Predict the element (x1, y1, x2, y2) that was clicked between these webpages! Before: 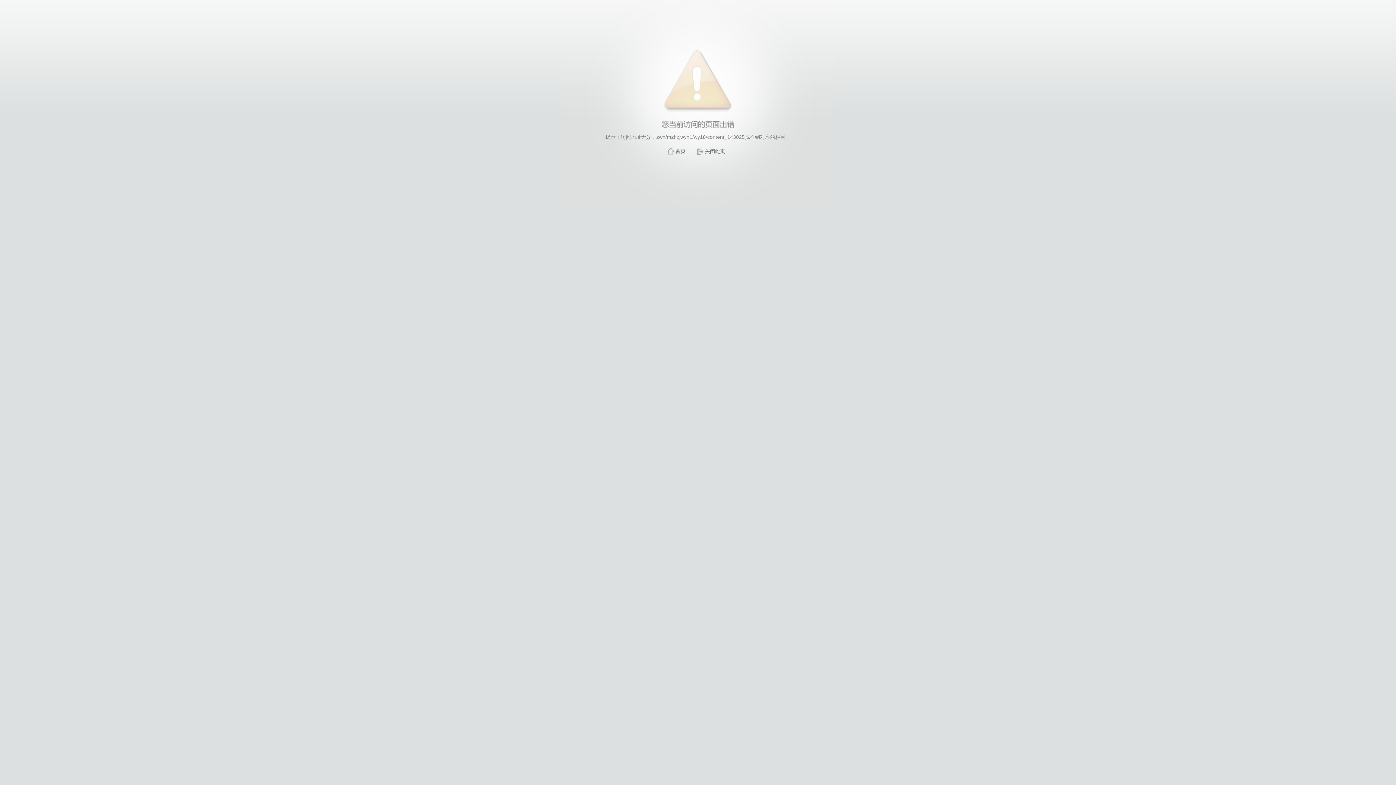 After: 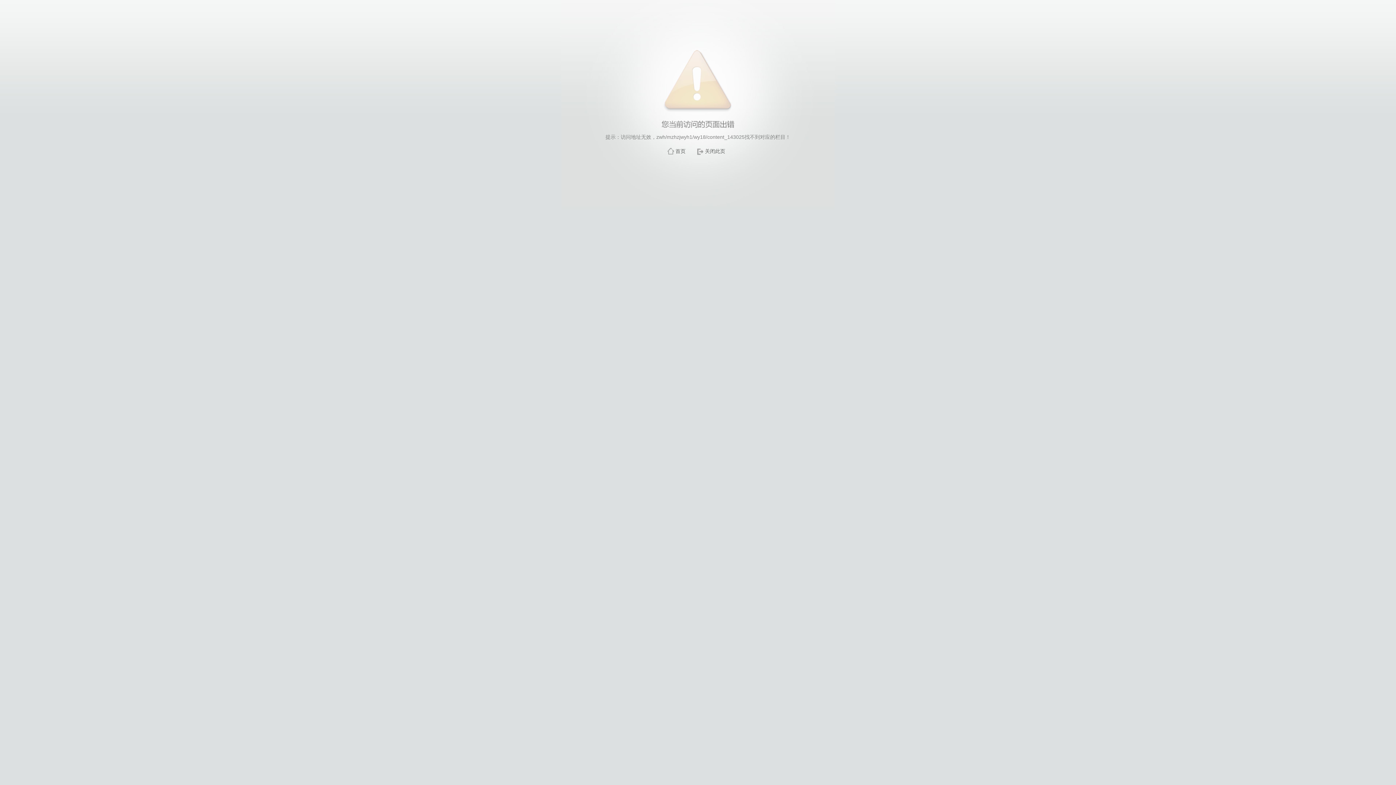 Action: bbox: (705, 148, 725, 154) label: 关闭此页